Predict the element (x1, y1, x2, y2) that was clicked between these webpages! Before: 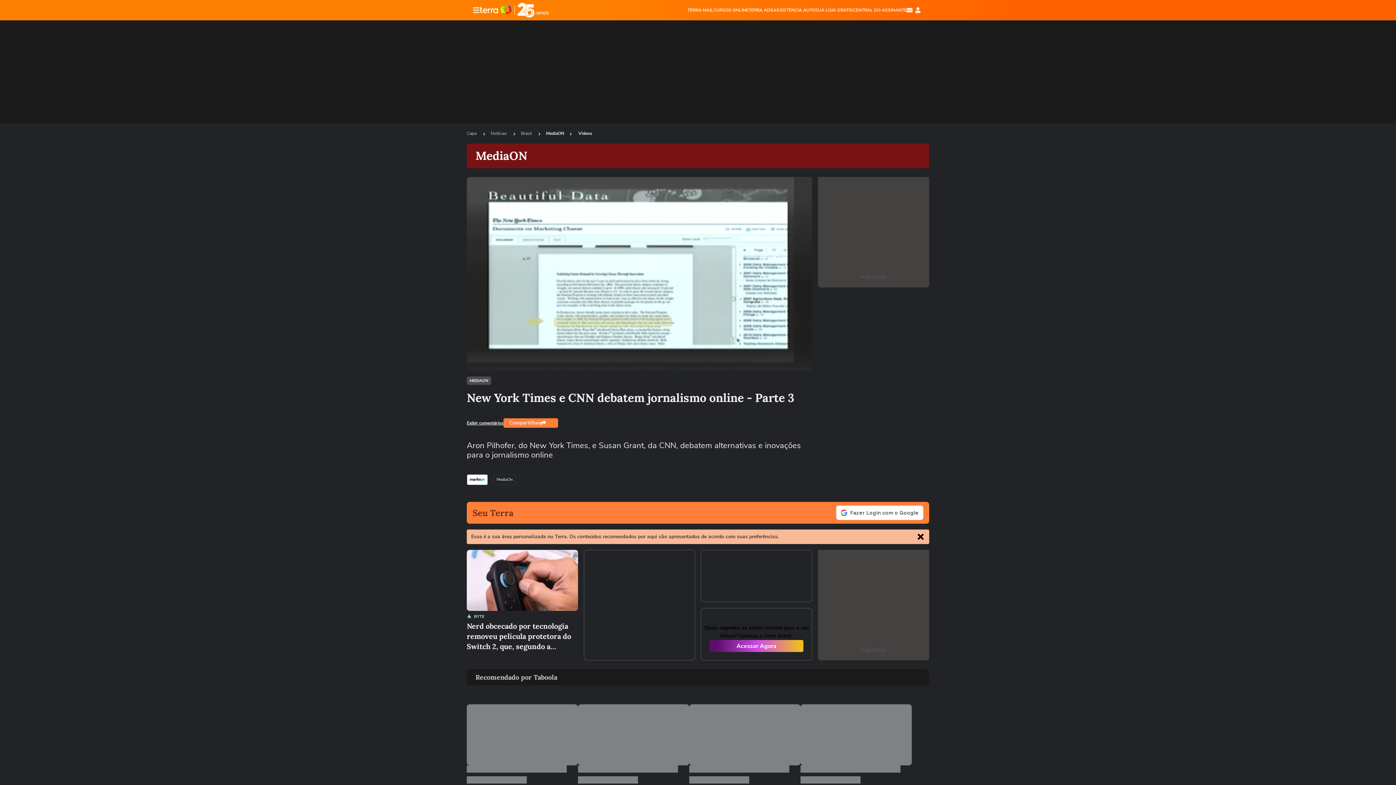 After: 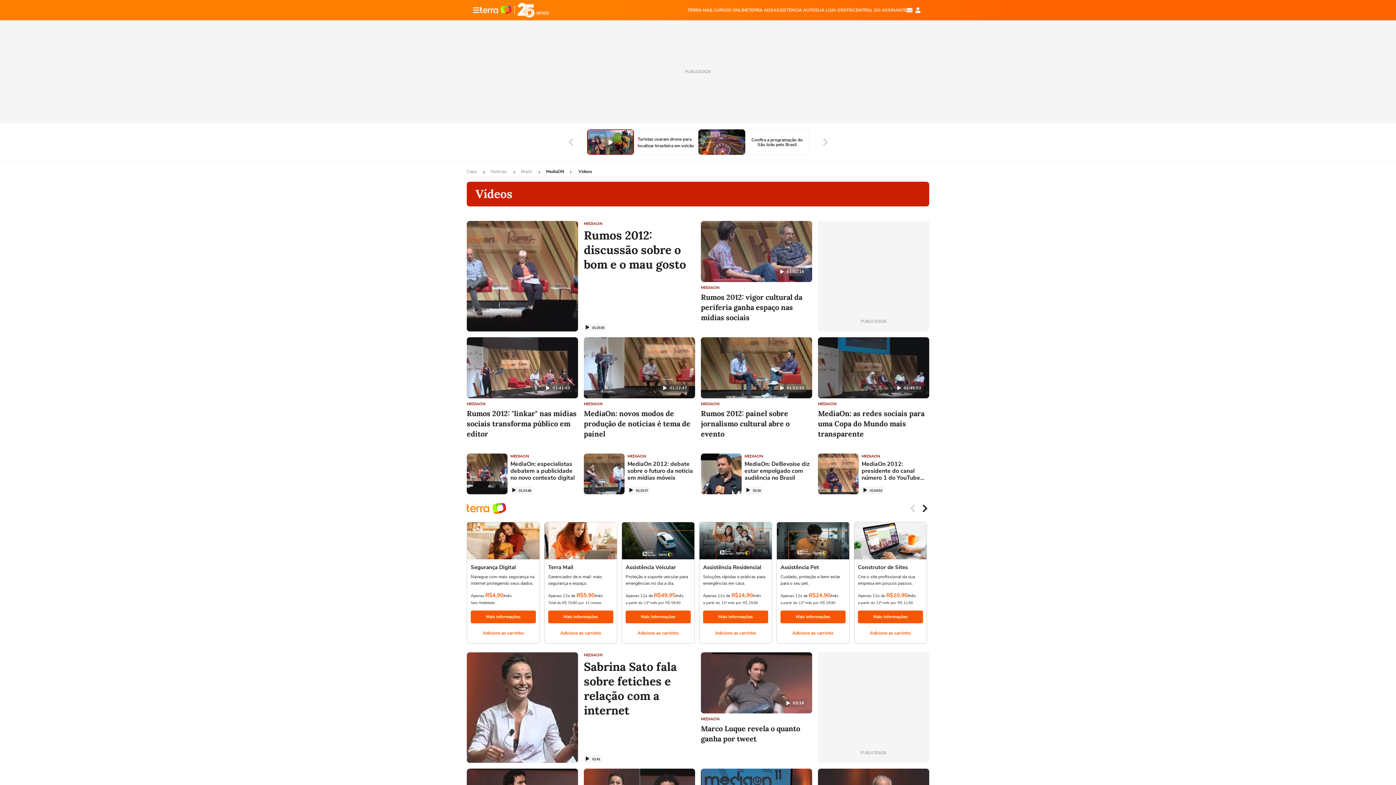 Action: bbox: (578, 130, 592, 136) label: Videos